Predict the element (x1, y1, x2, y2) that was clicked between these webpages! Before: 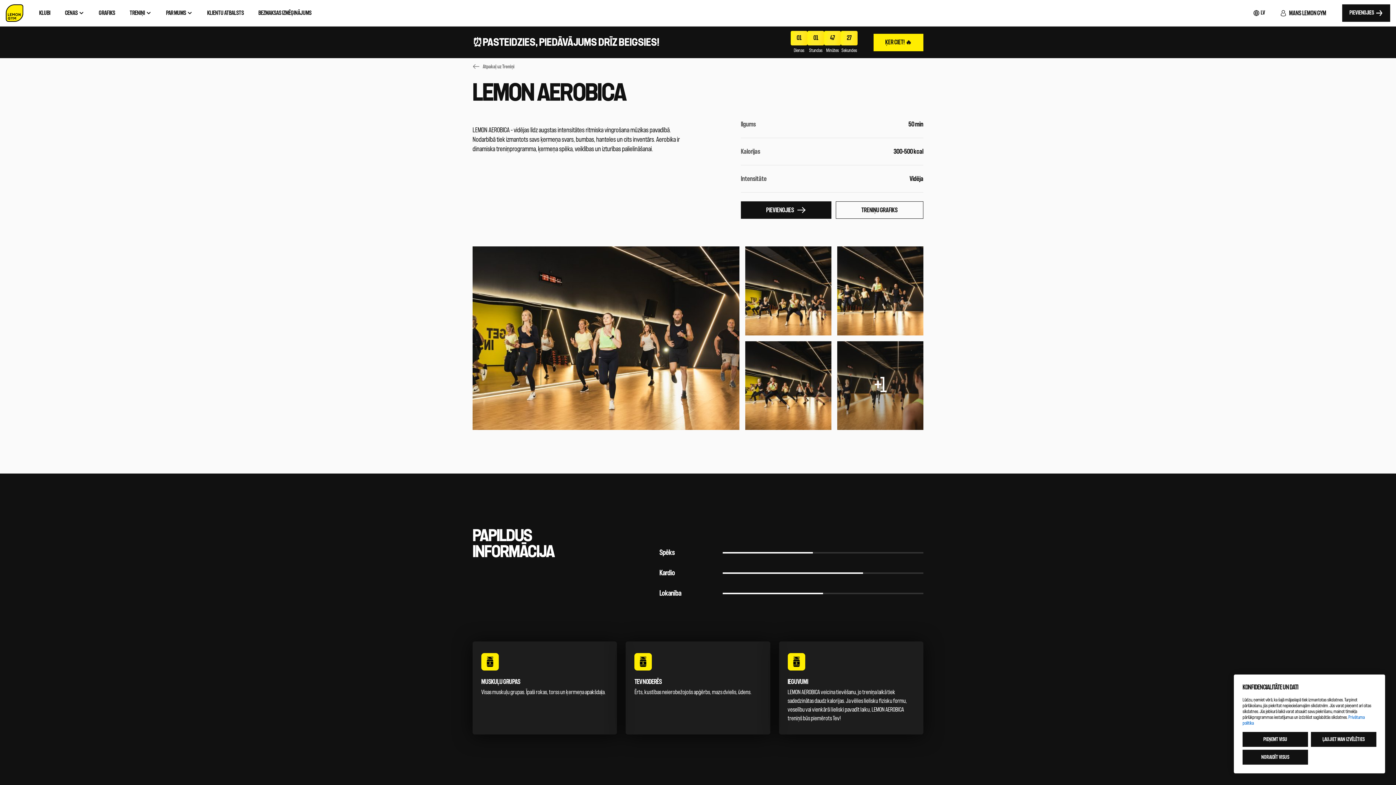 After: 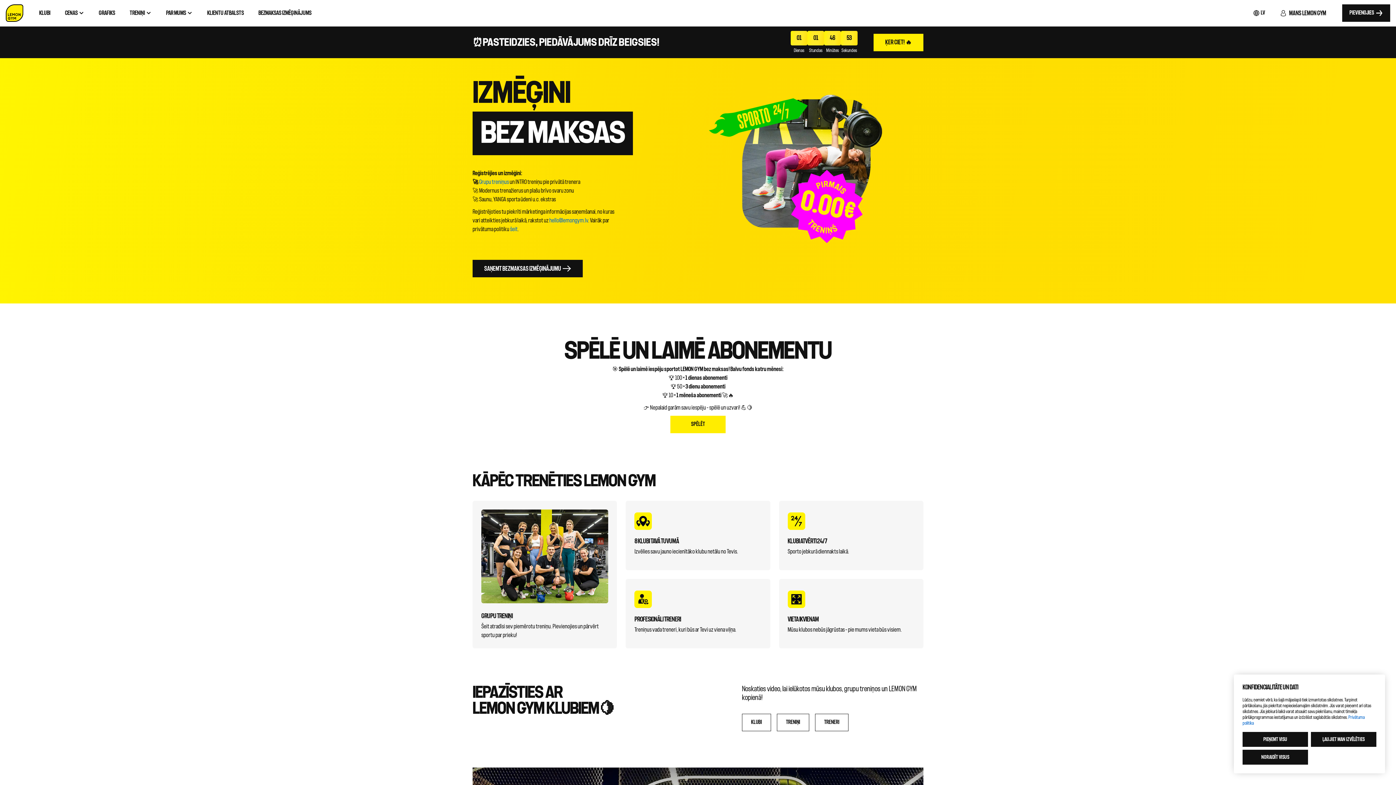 Action: bbox: (258, 8, 311, 17) label: BEZMAKSAS IZMĒĢINĀJUMS